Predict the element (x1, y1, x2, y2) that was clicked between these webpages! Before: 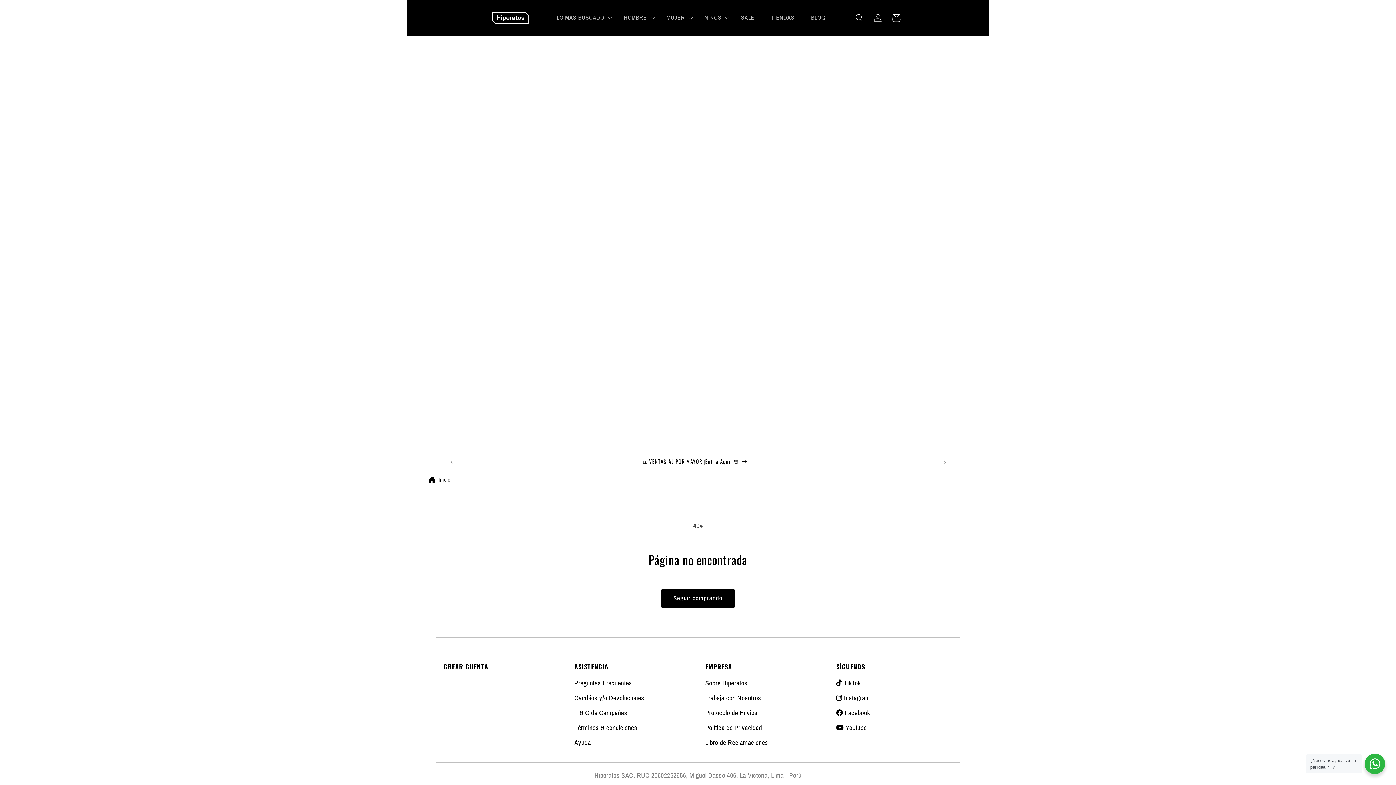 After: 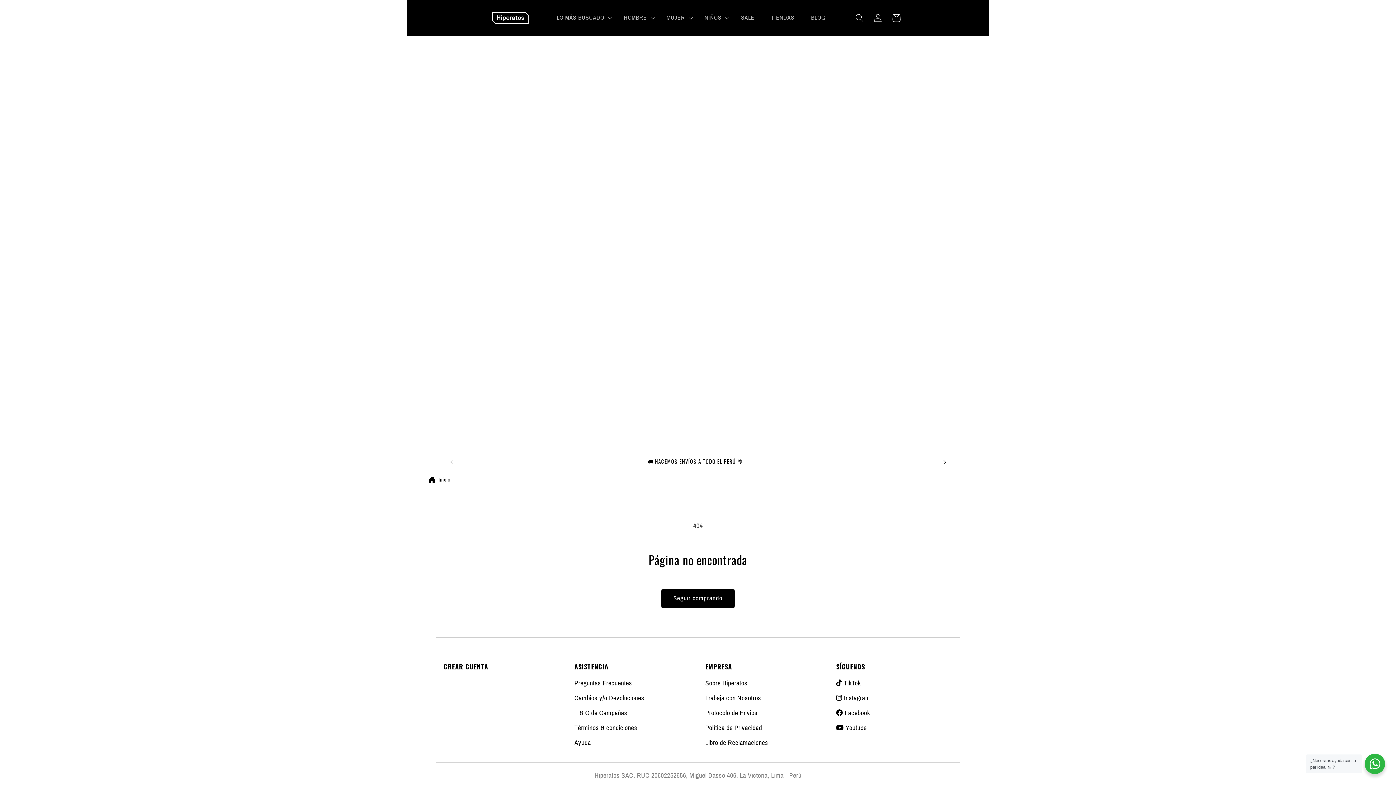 Action: label: Anuncio siguiente bbox: (936, 454, 952, 470)